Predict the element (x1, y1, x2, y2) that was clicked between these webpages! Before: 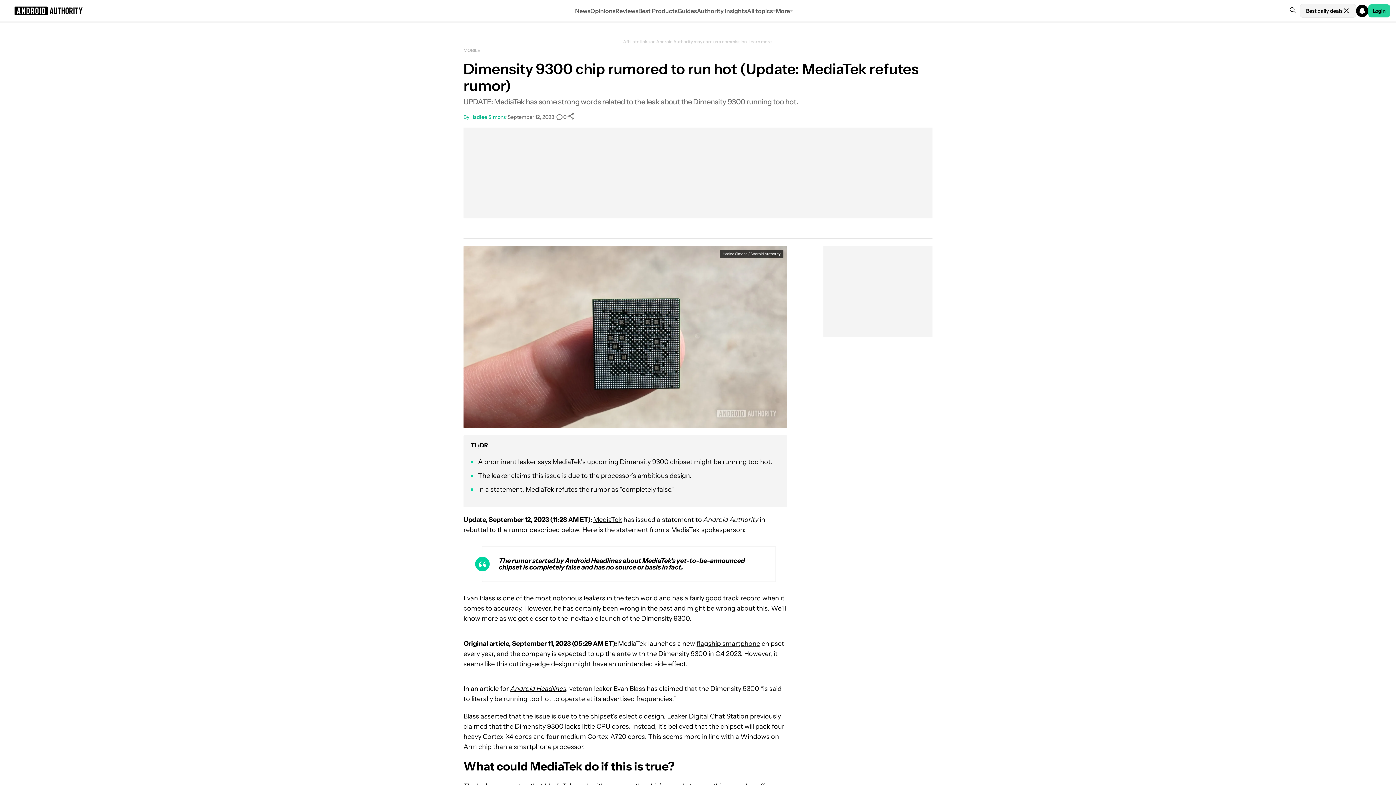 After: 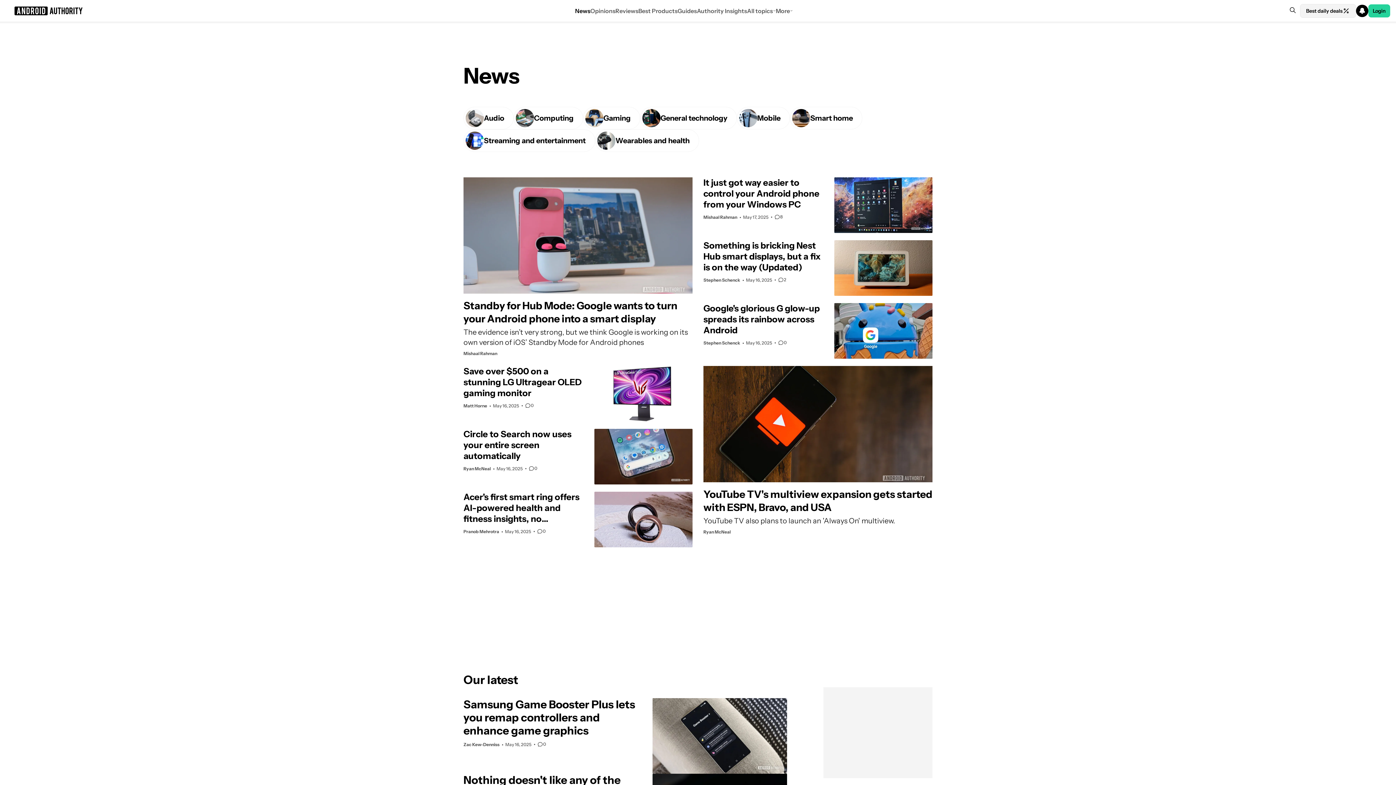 Action: bbox: (575, 0, 590, 21) label: News